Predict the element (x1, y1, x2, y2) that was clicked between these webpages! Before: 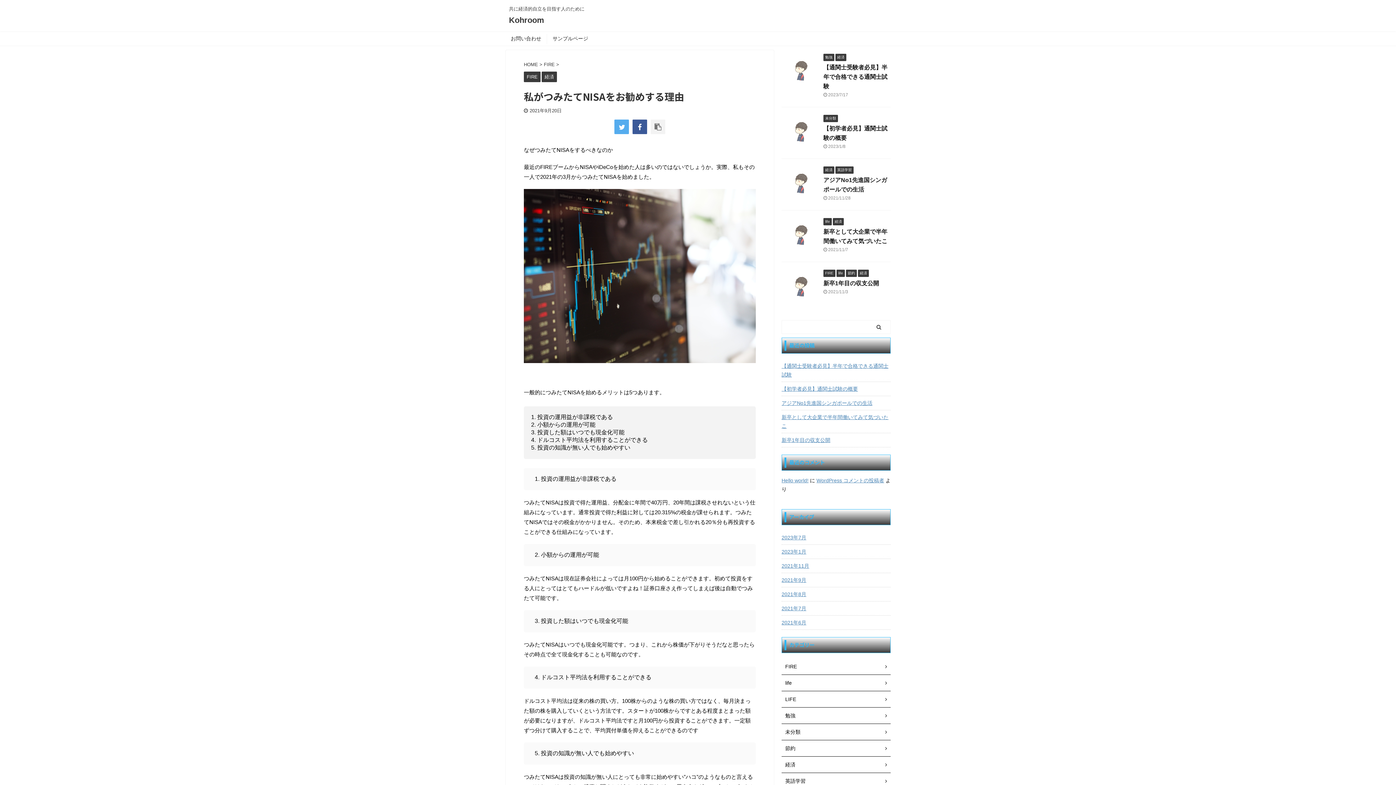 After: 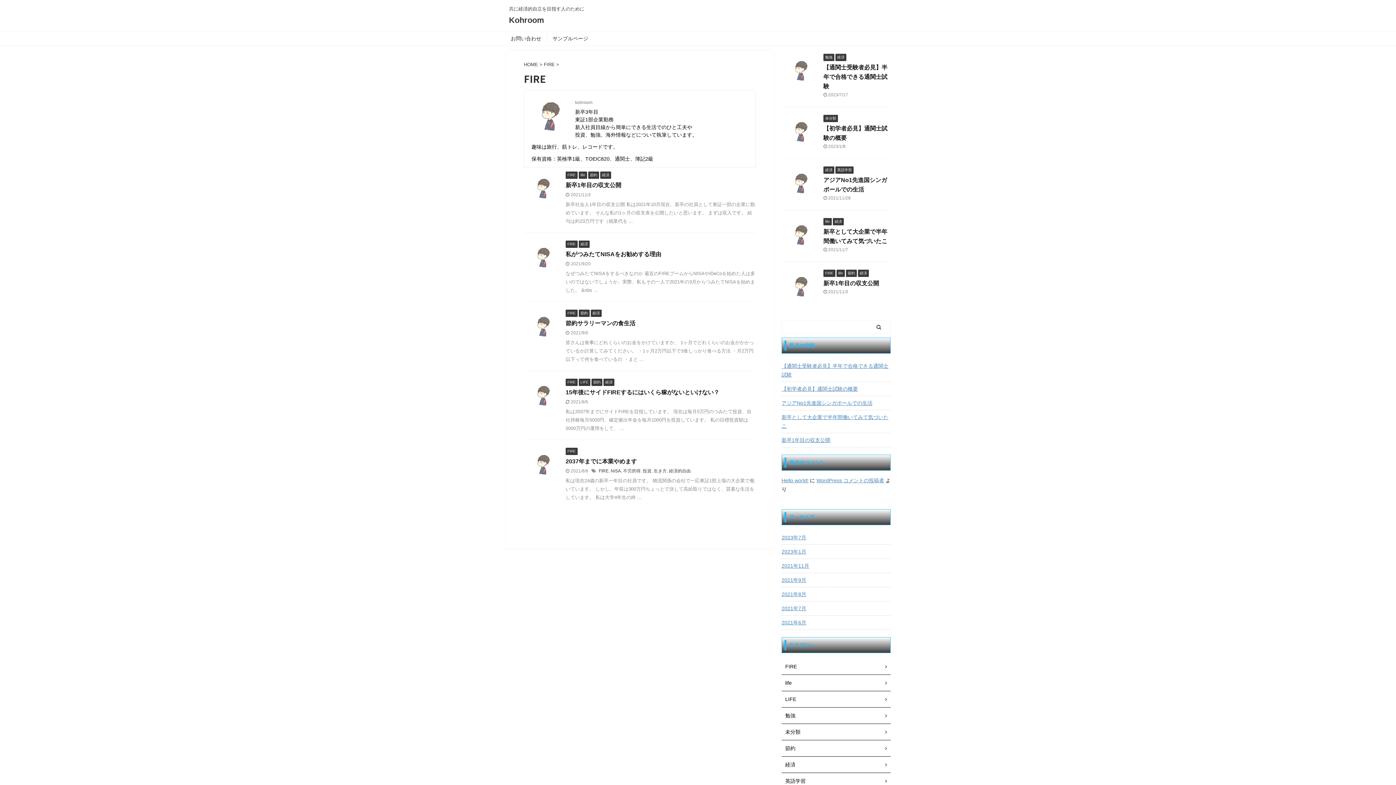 Action: label: FIRE bbox: (524, 74, 540, 79)